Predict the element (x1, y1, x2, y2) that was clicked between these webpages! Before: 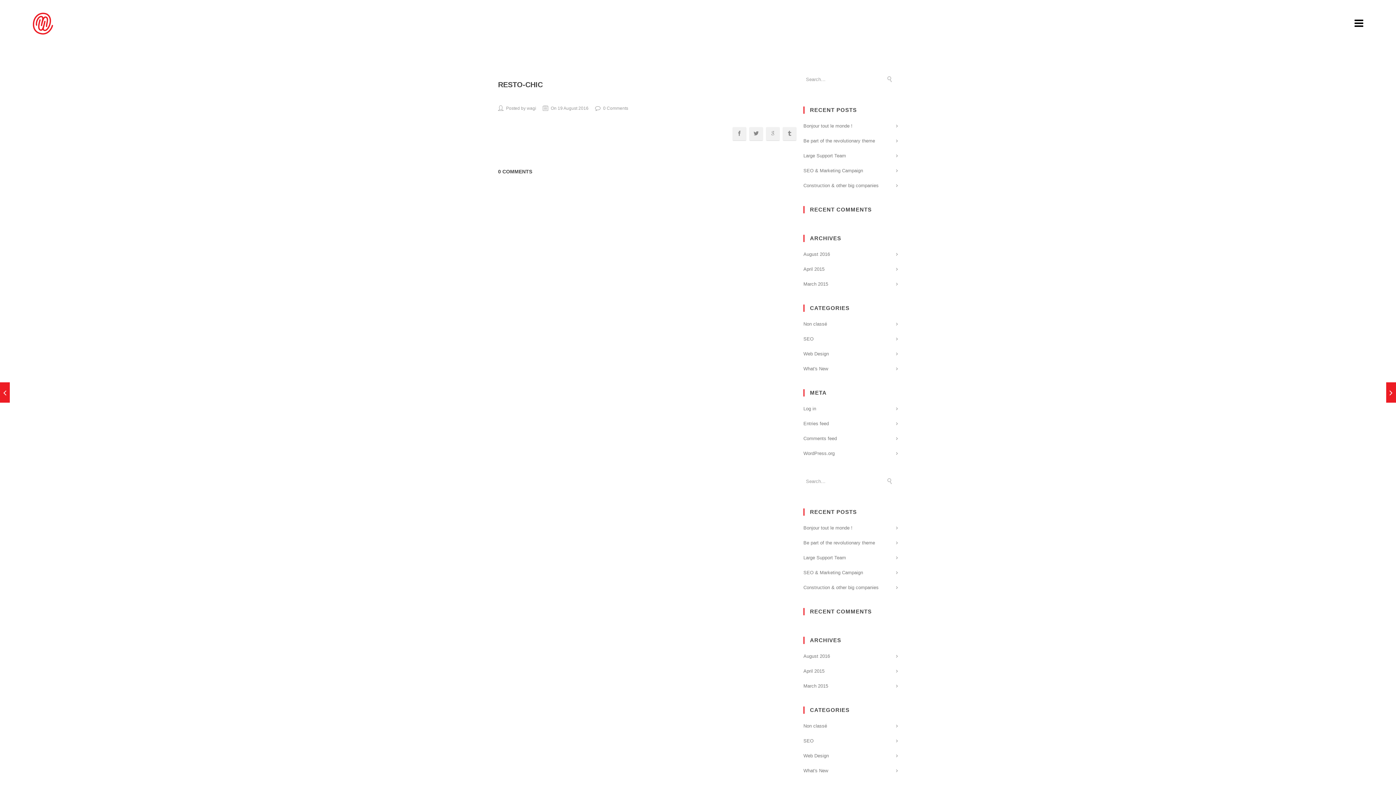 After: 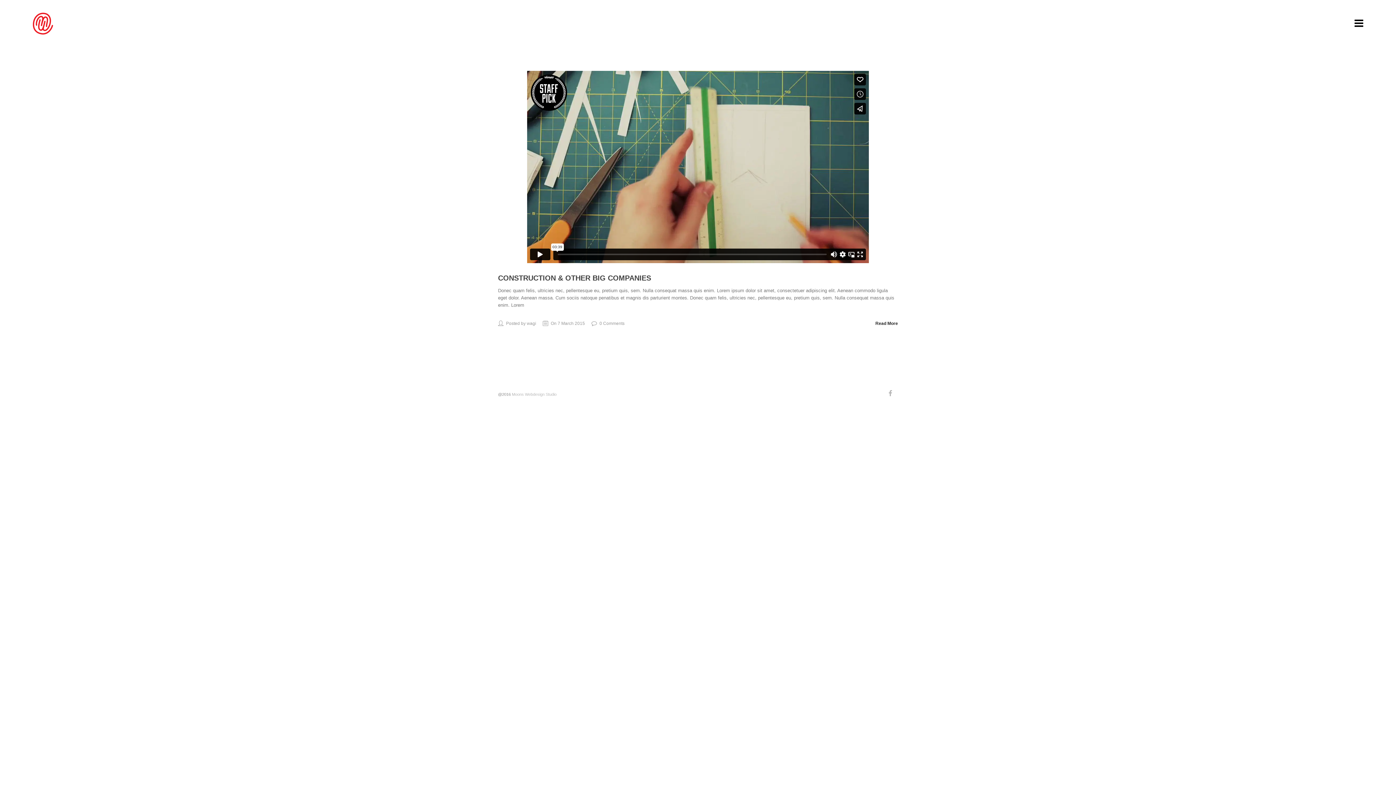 Action: bbox: (803, 281, 828, 286) label: March 2015